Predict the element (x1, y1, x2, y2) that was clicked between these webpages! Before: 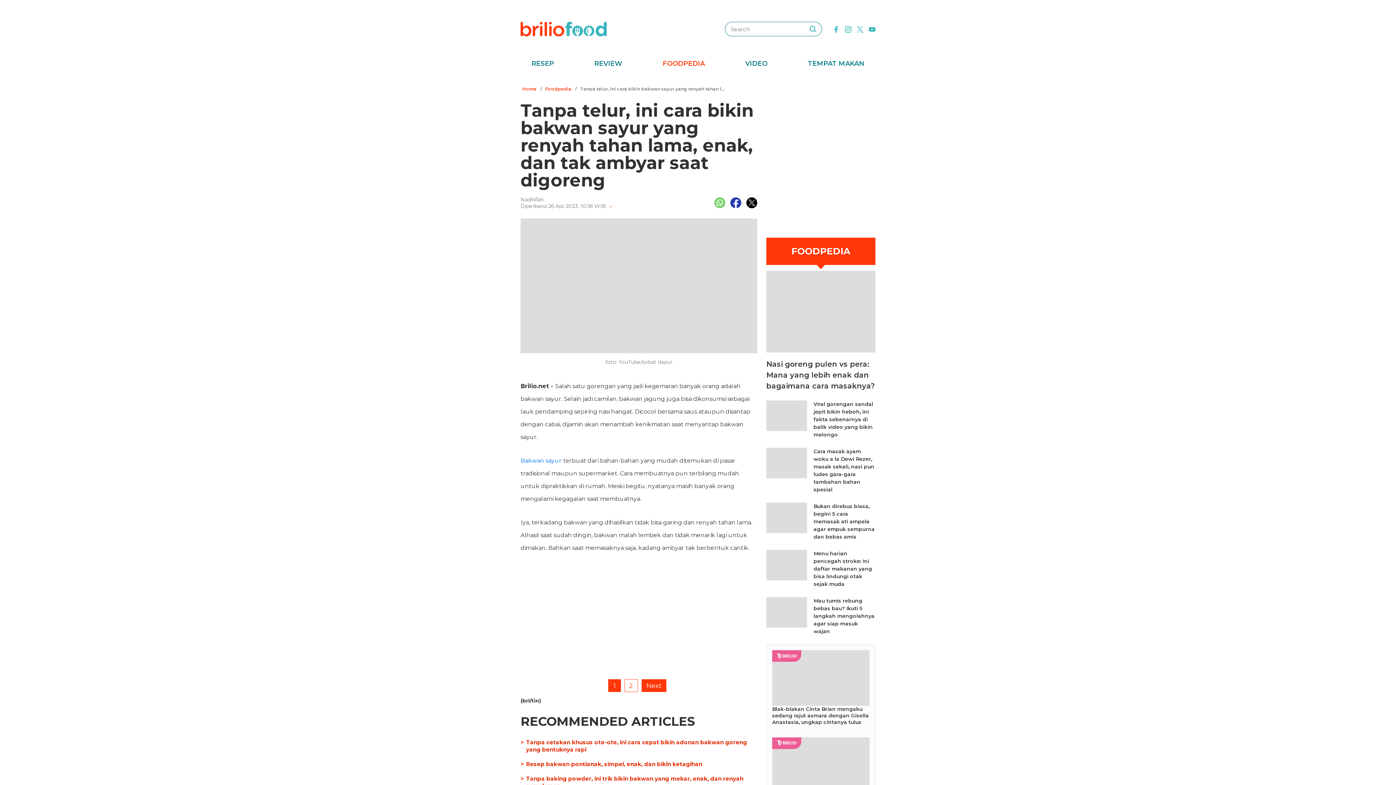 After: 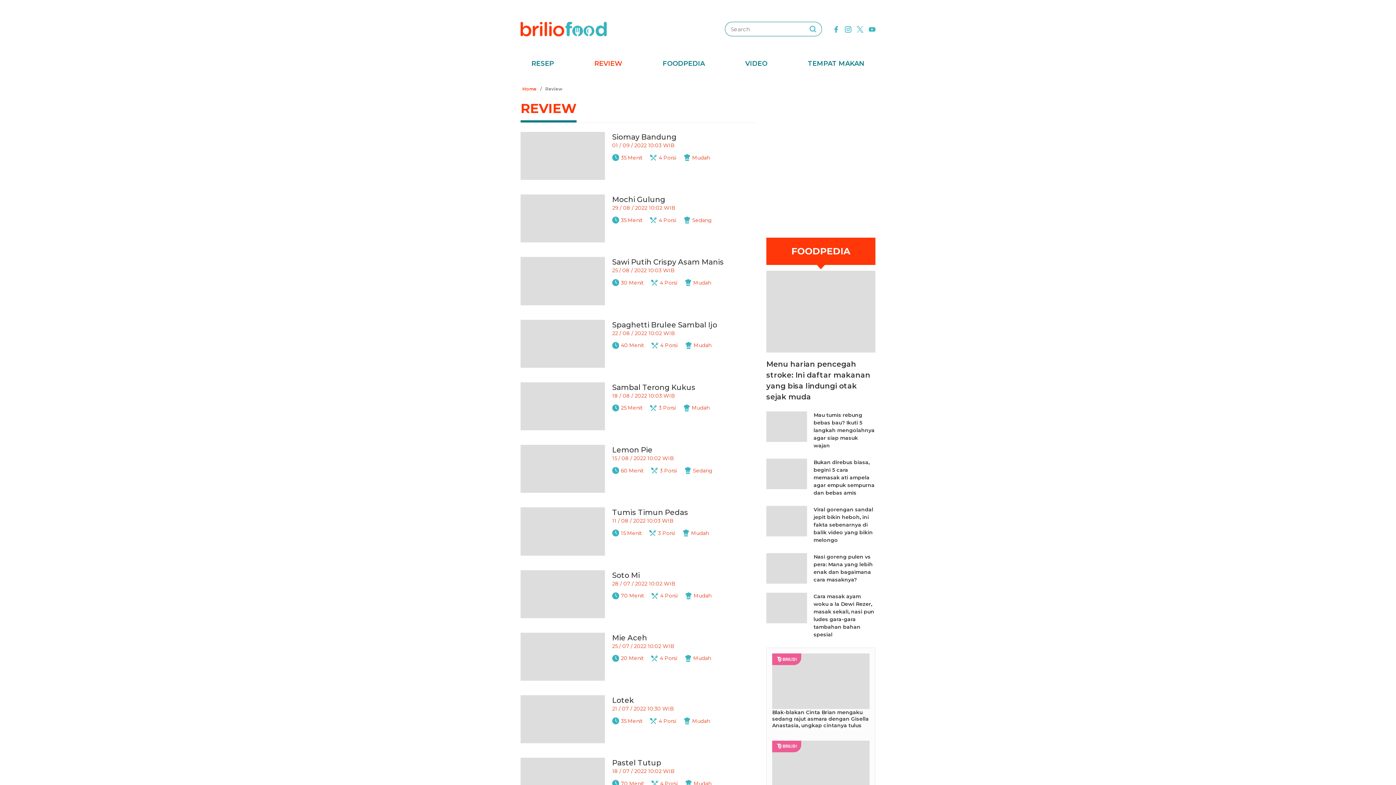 Action: bbox: (590, 58, 626, 69) label: REVIEW